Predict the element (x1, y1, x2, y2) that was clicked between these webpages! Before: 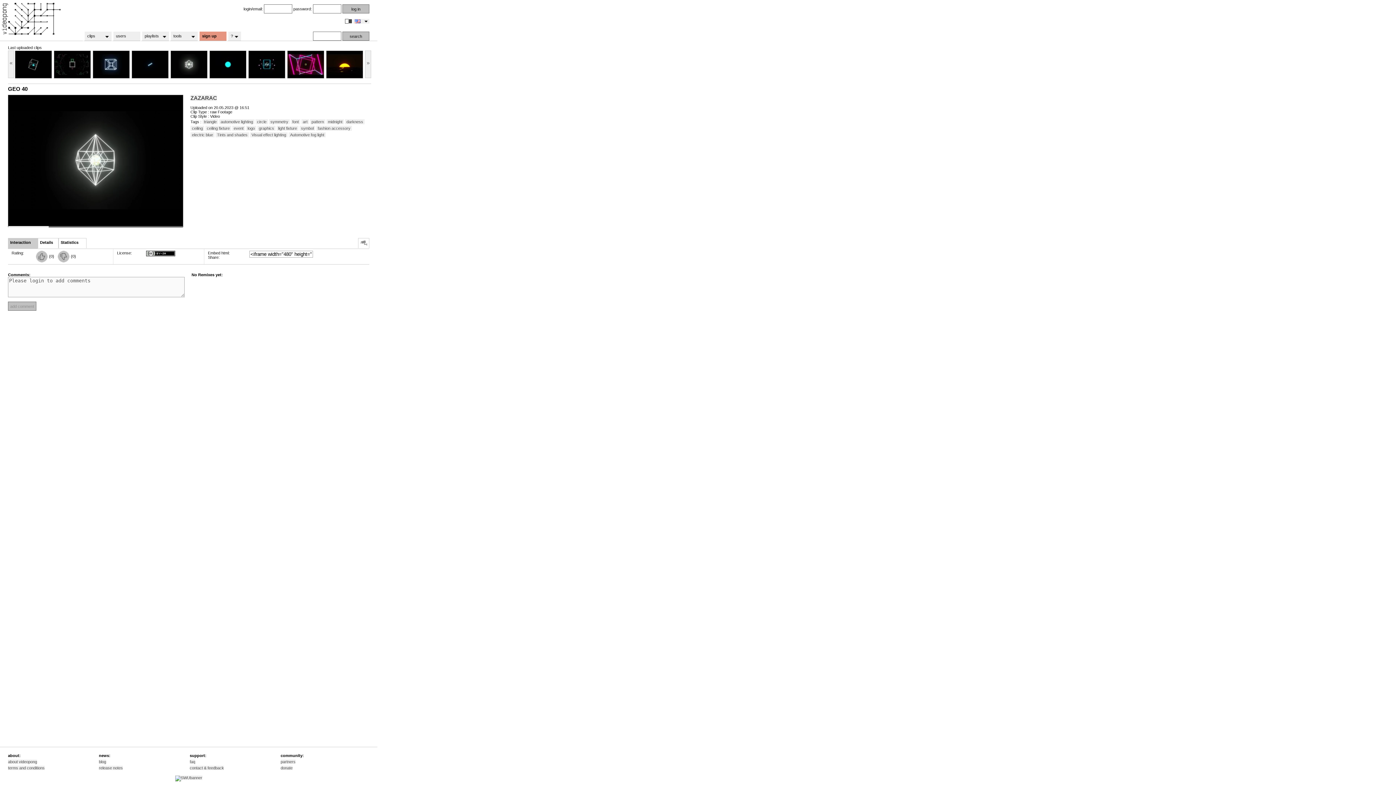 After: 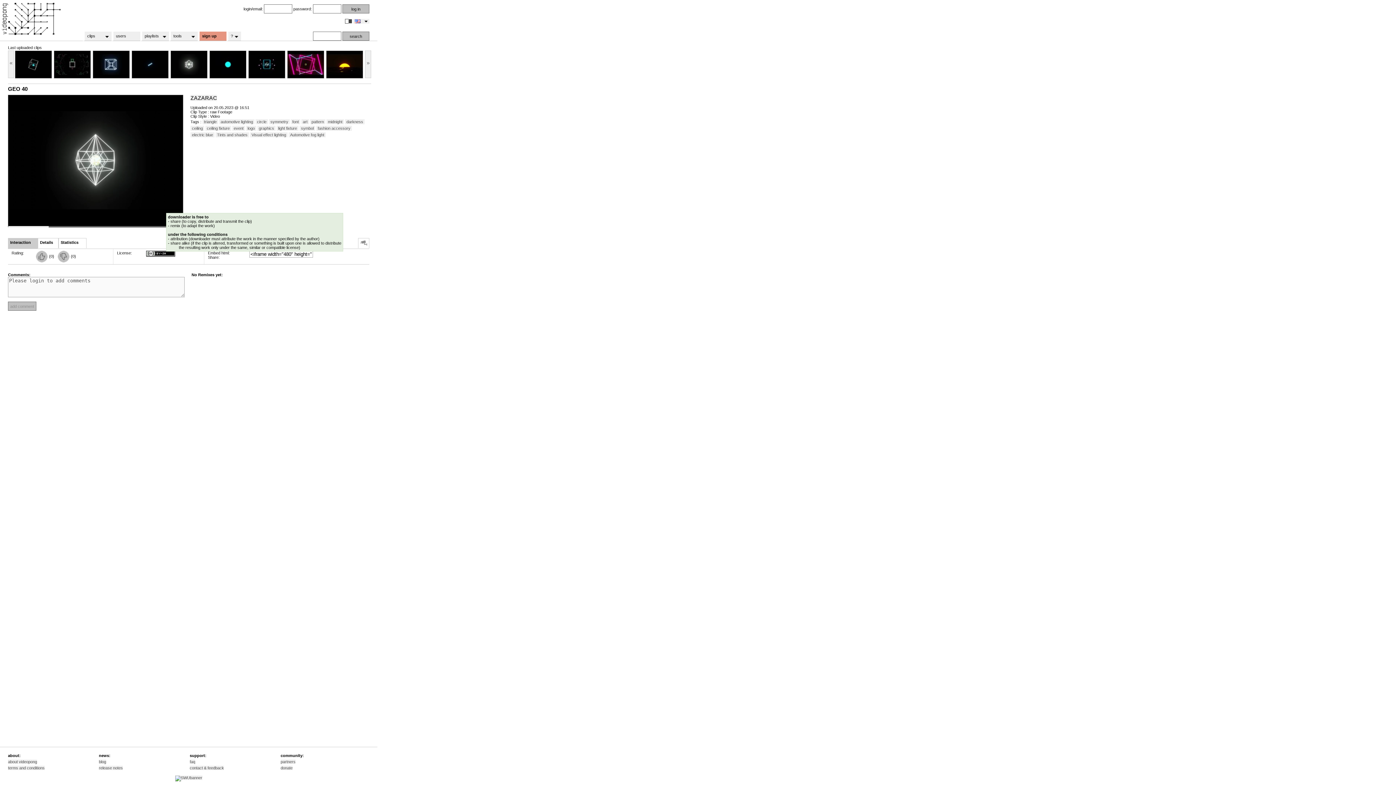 Action: bbox: (146, 252, 175, 257)